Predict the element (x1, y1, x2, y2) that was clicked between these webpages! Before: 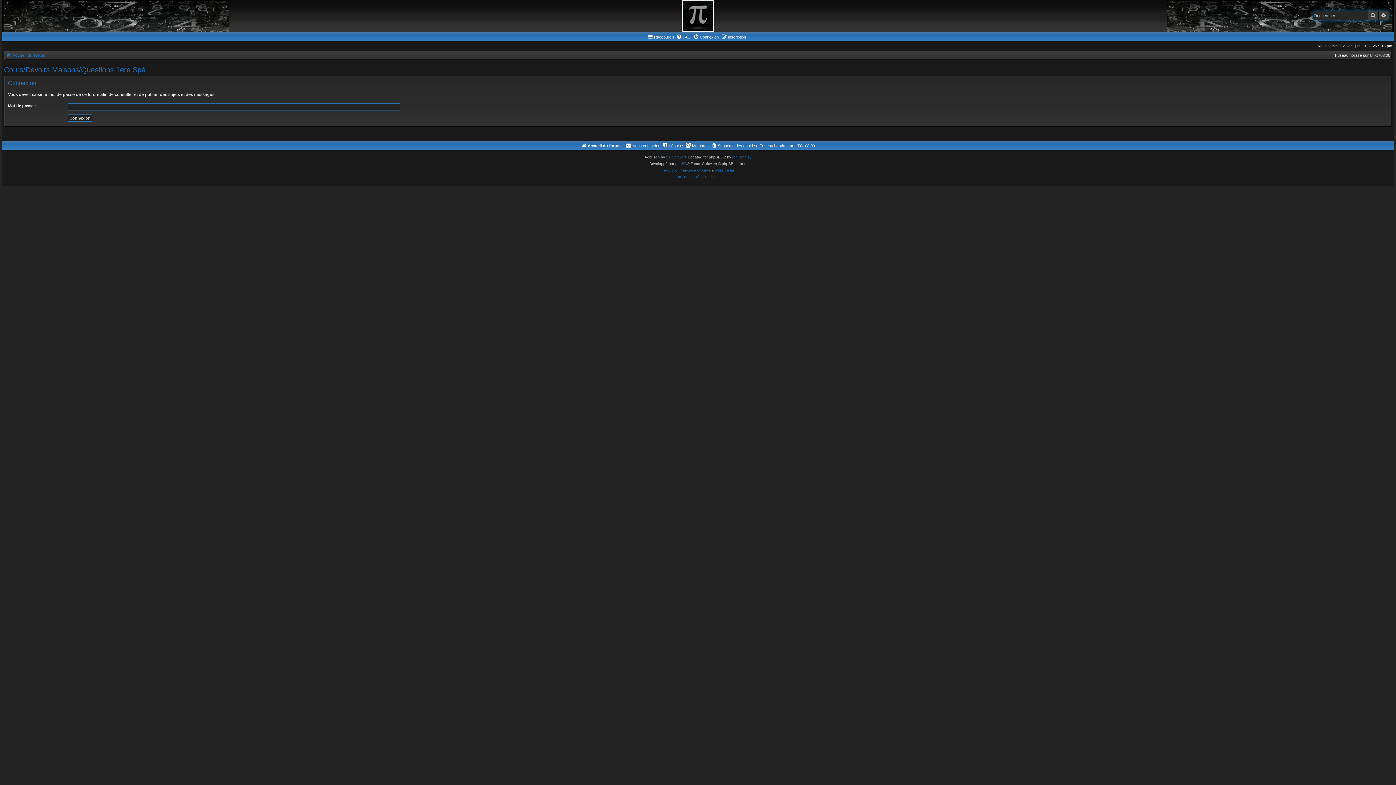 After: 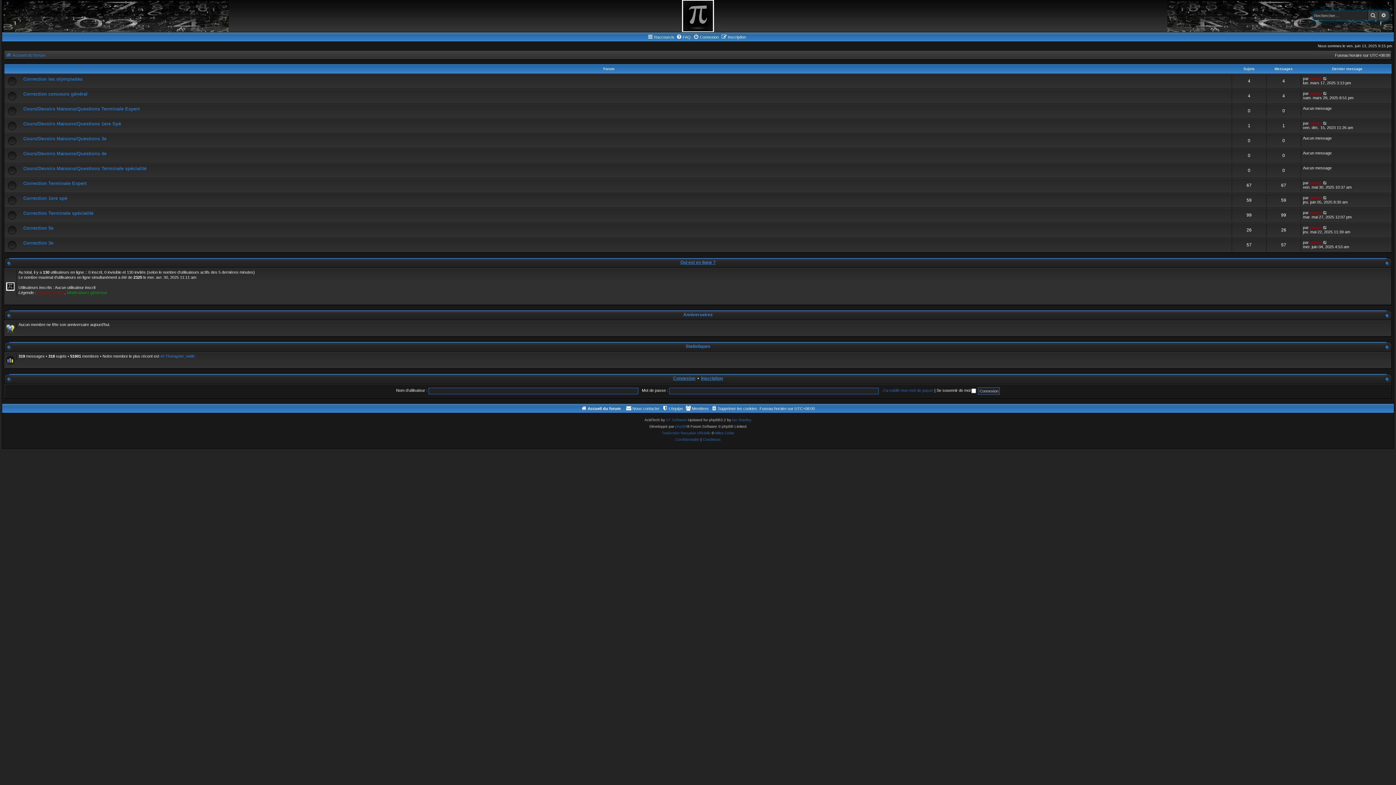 Action: label: Accueil du forum bbox: (5, 50, 45, 59)